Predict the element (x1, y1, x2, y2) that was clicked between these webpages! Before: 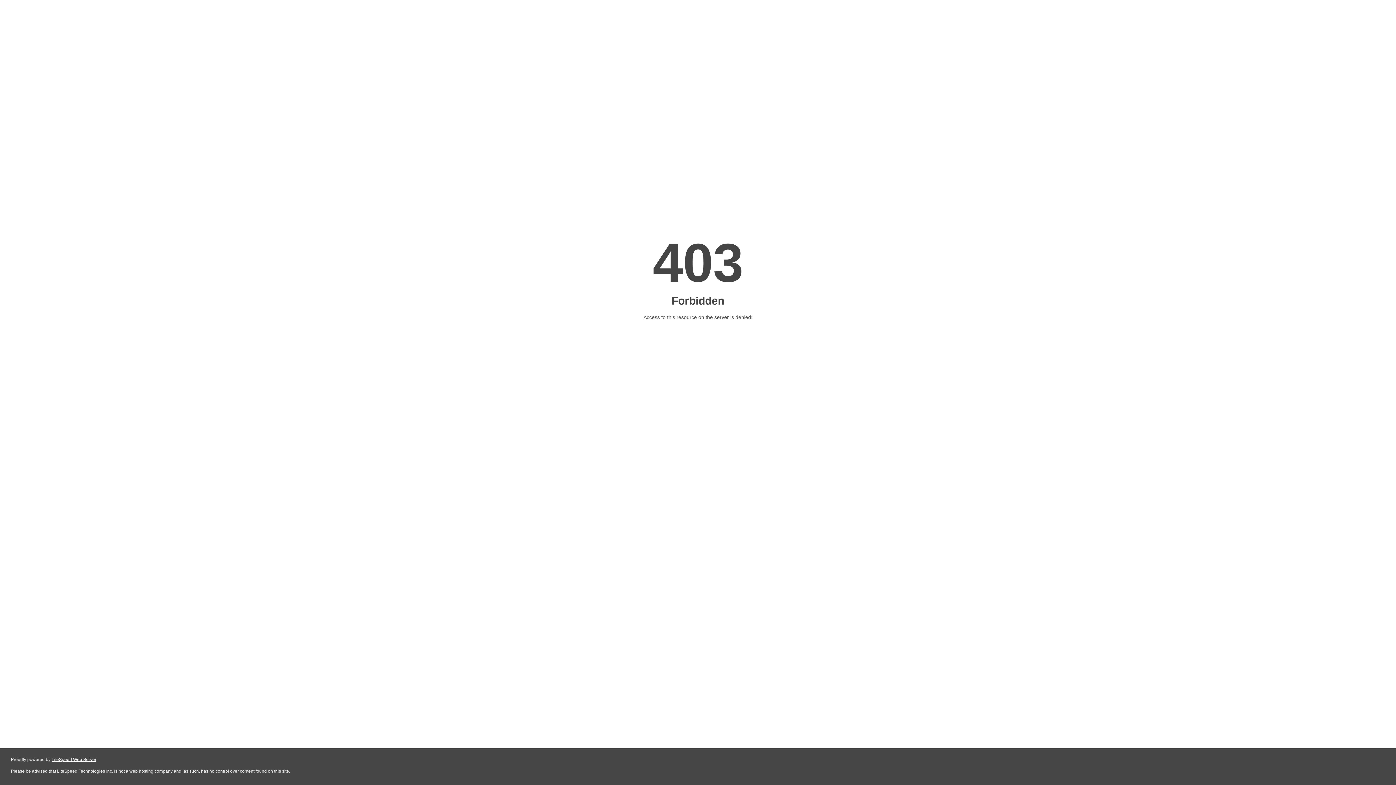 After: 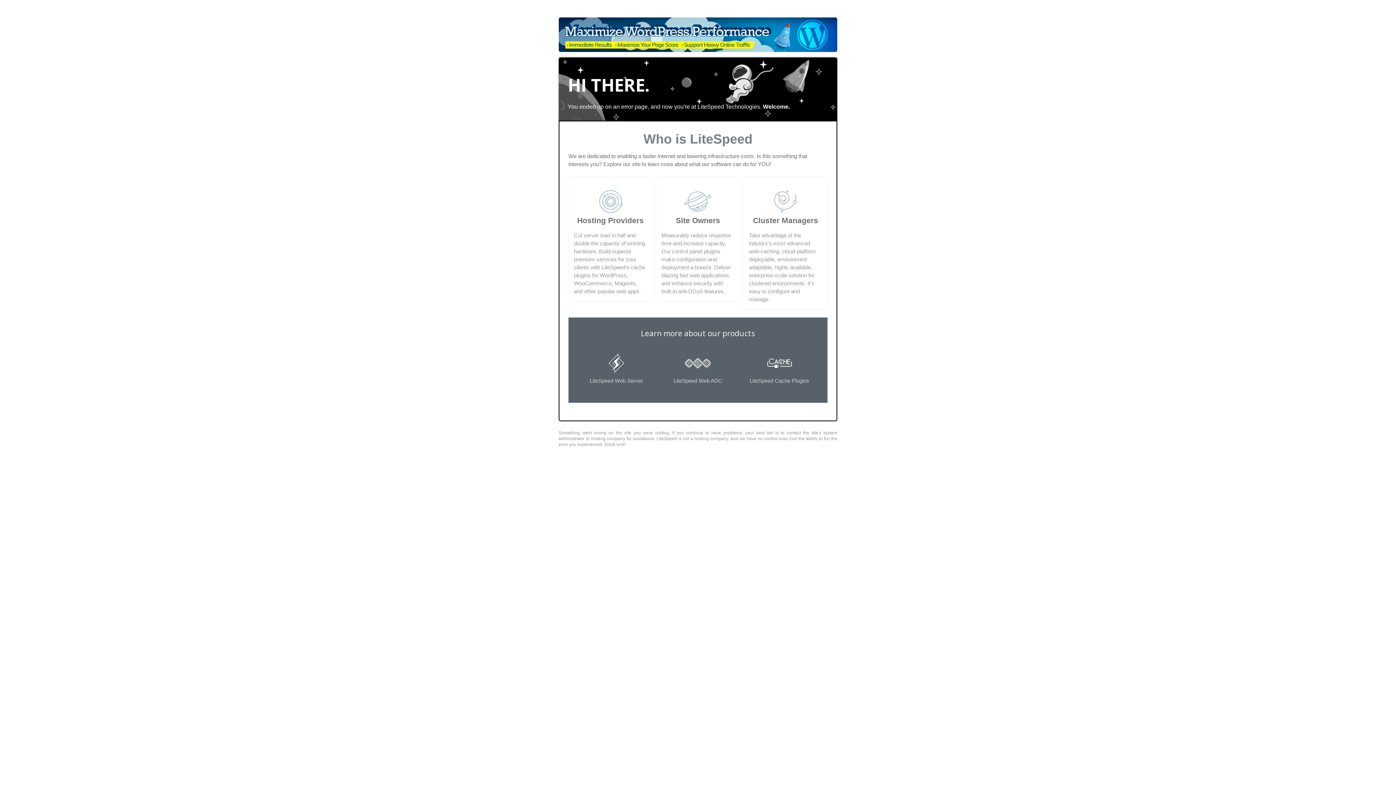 Action: label: LiteSpeed Web Server bbox: (51, 757, 96, 762)